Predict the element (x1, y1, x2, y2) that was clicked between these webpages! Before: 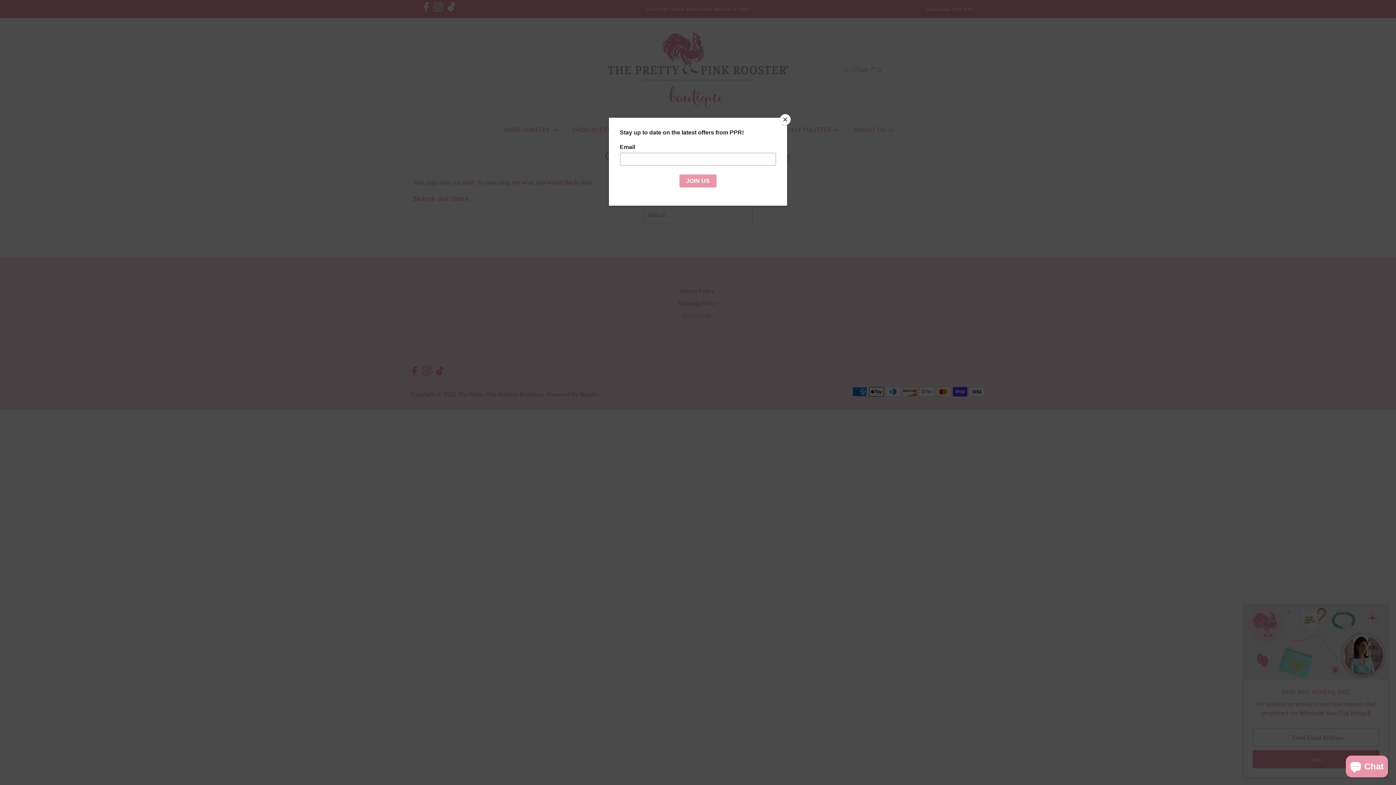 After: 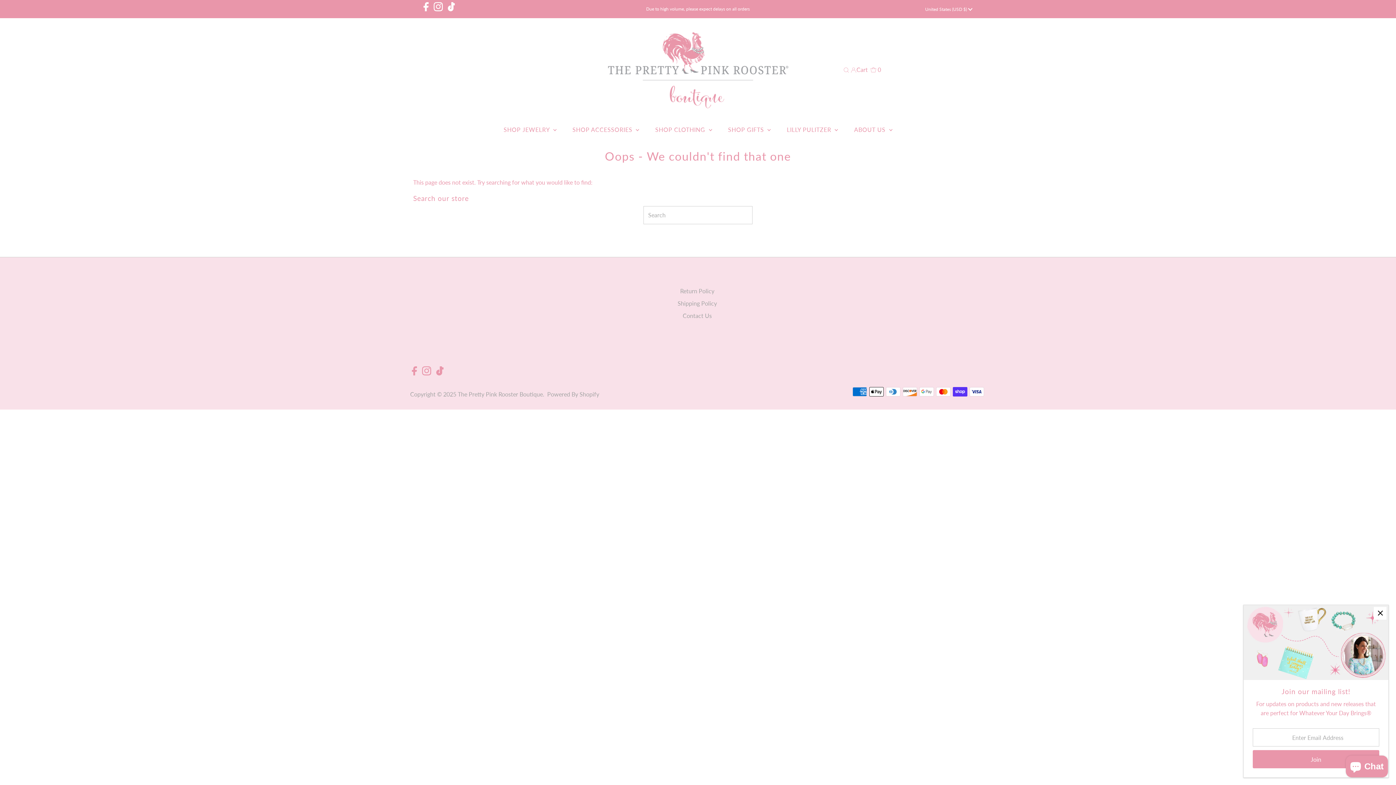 Action: label: Close bbox: (780, 114, 790, 125)